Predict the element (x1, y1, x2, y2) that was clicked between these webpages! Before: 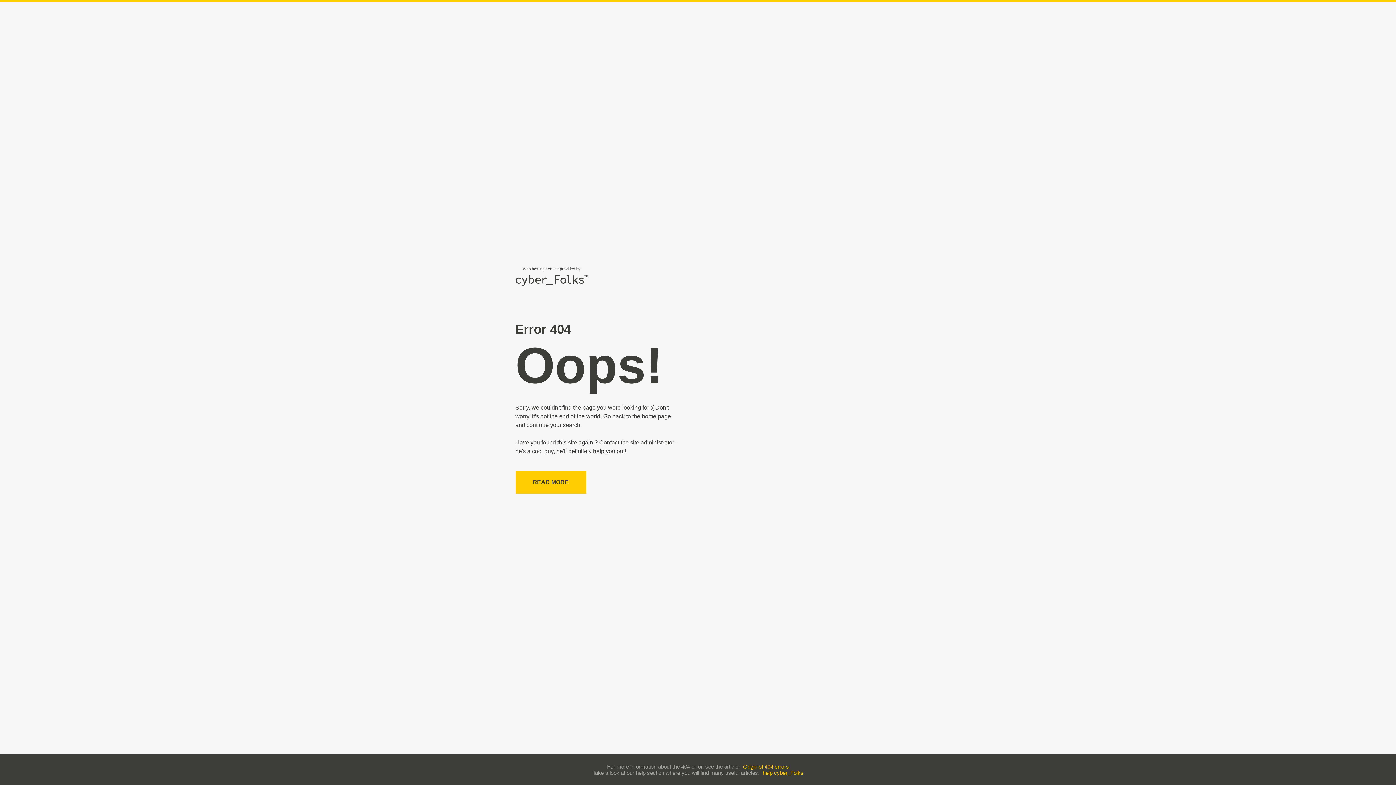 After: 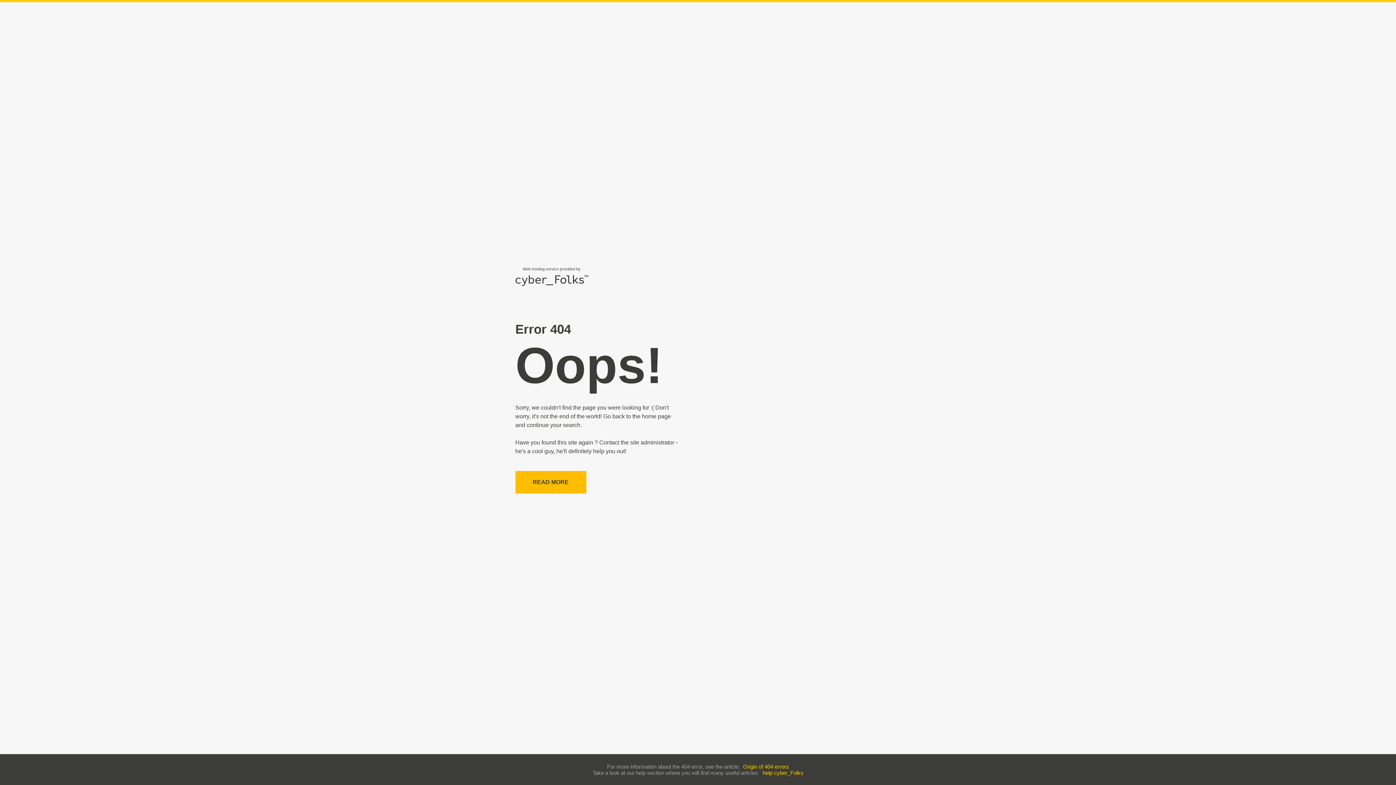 Action: label: READ MORE bbox: (515, 471, 586, 493)